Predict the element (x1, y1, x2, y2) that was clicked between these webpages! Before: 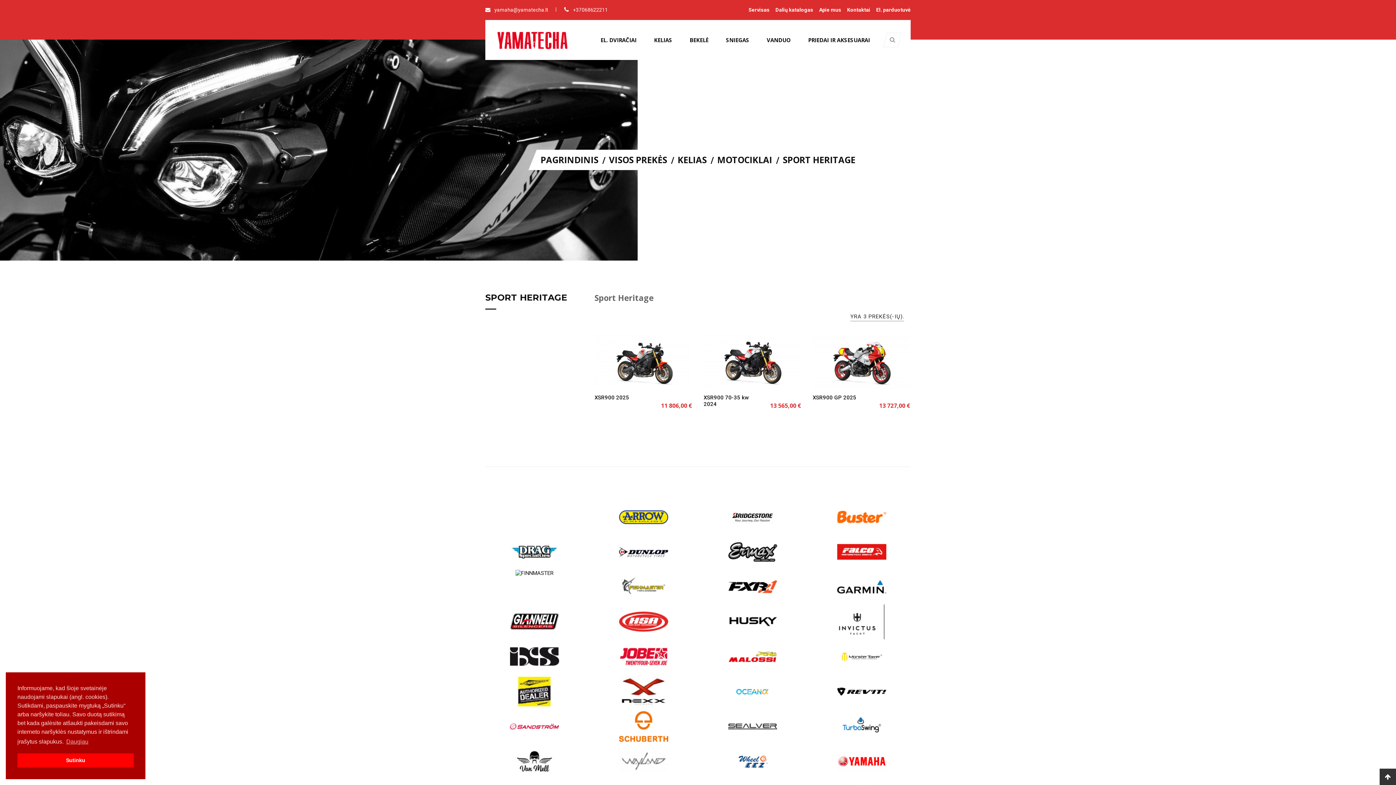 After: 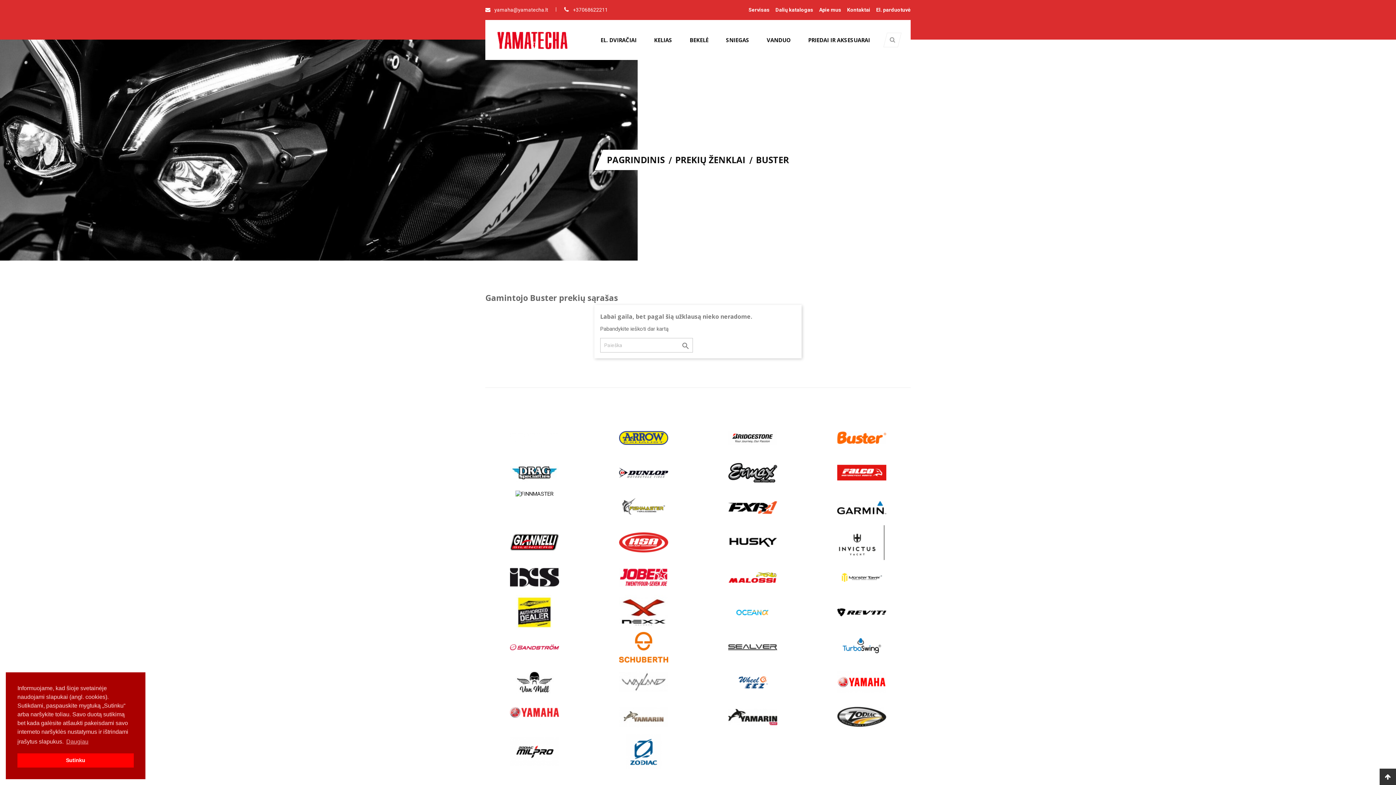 Action: bbox: (837, 513, 886, 520)